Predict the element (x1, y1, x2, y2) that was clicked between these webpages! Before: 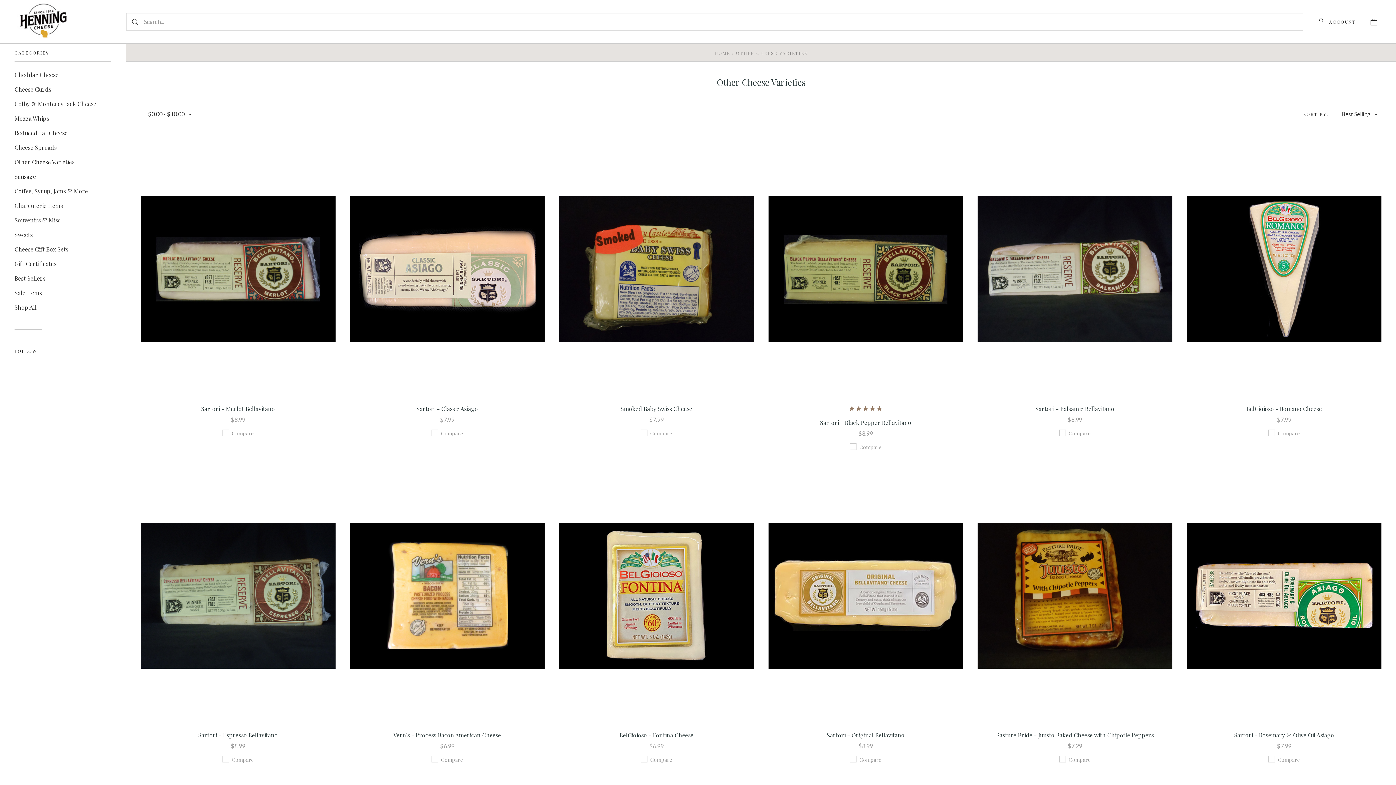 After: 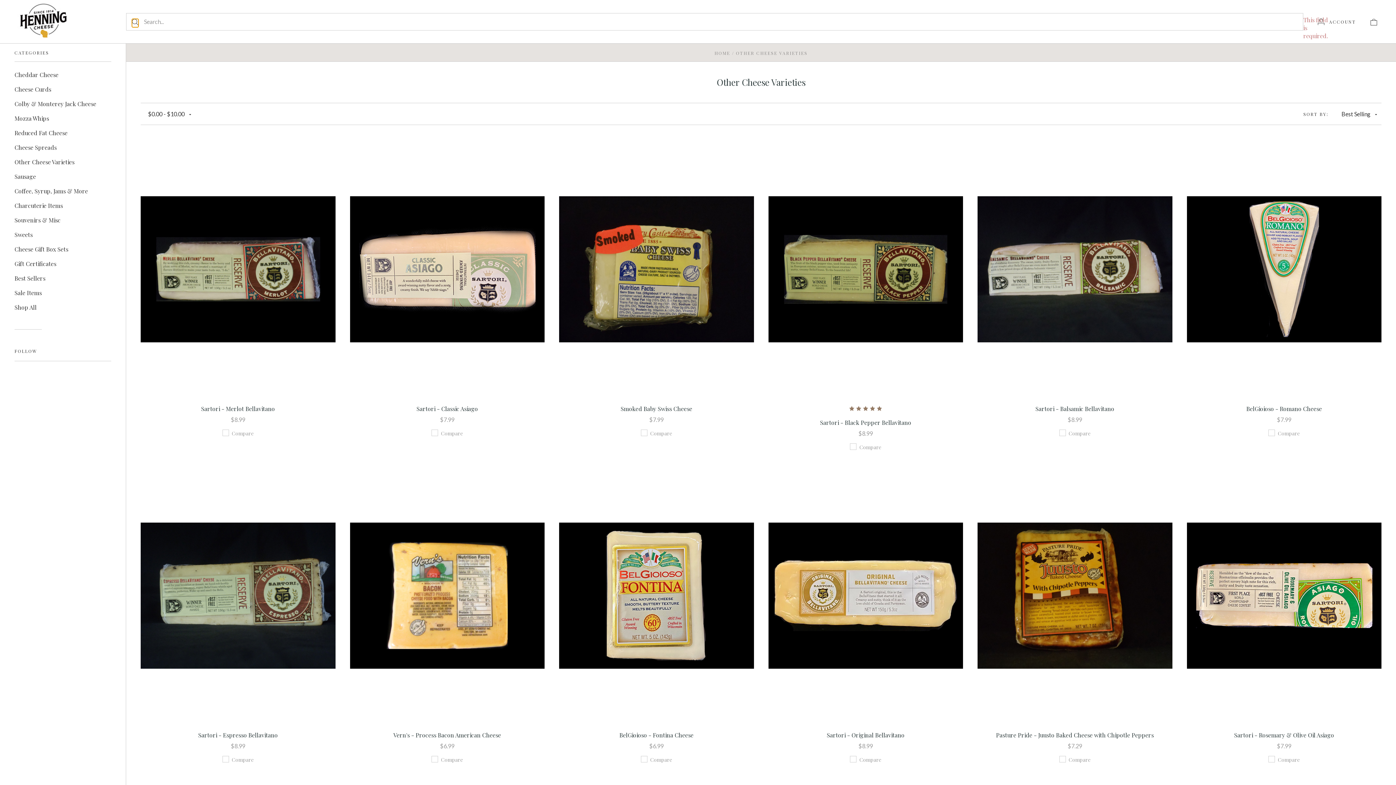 Action: bbox: (132, 18, 138, 27)